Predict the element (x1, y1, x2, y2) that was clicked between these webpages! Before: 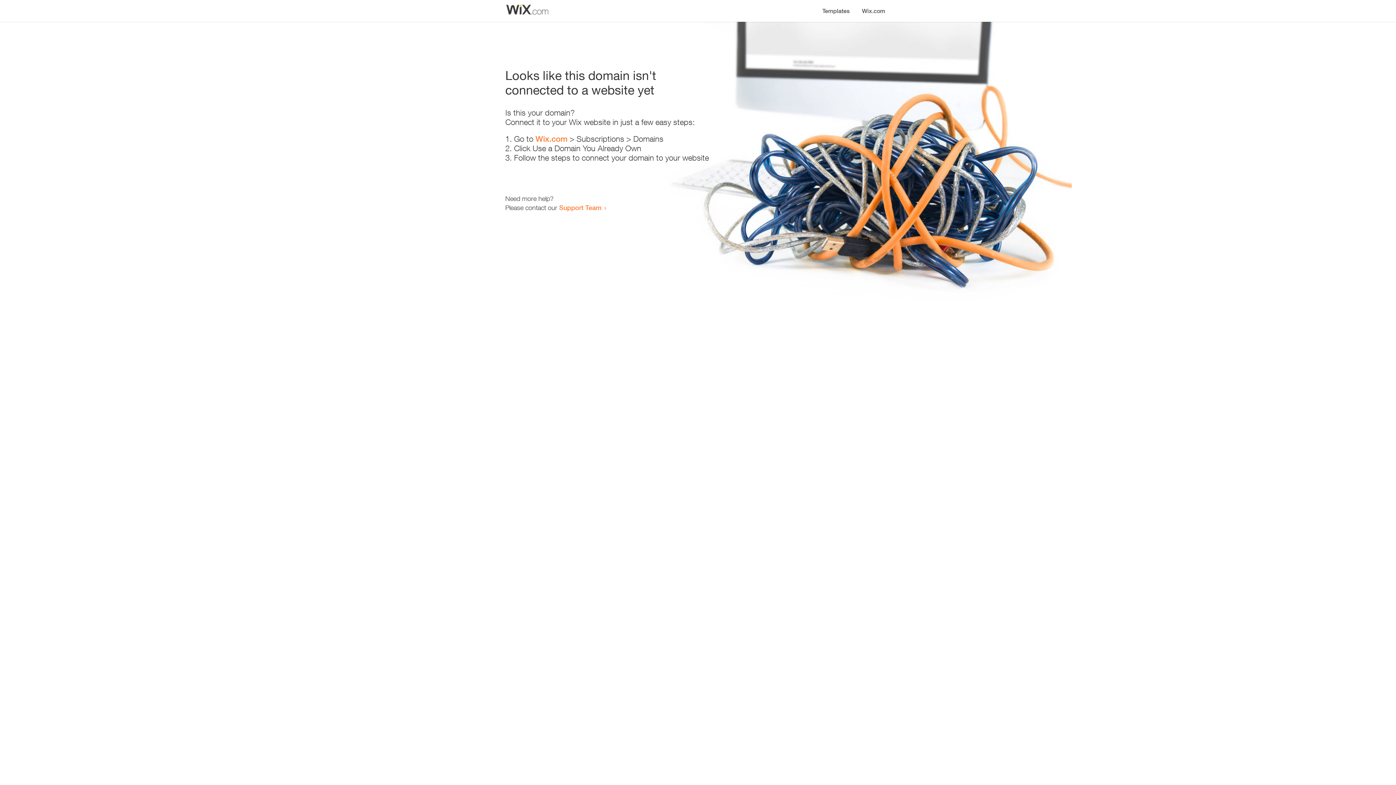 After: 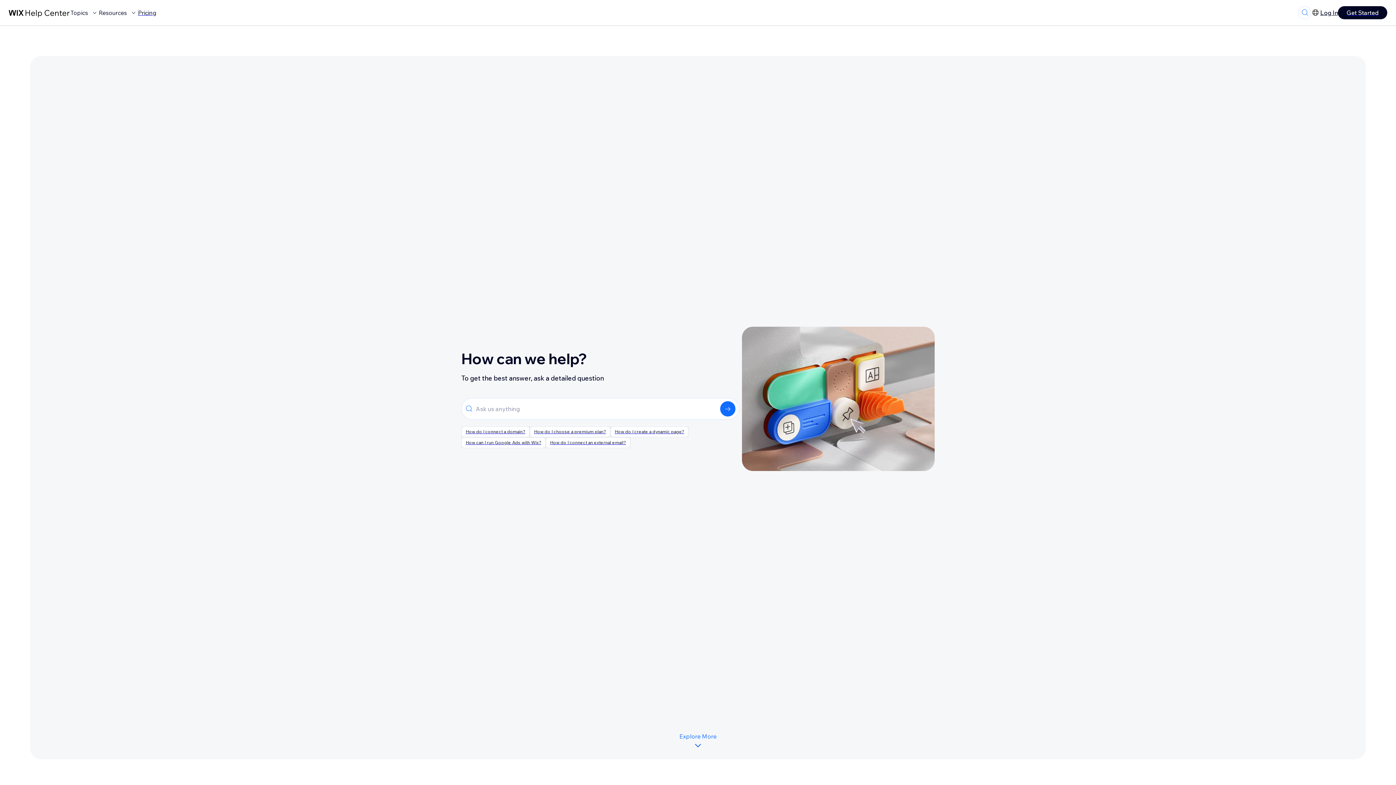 Action: bbox: (559, 203, 601, 211) label: Support Team